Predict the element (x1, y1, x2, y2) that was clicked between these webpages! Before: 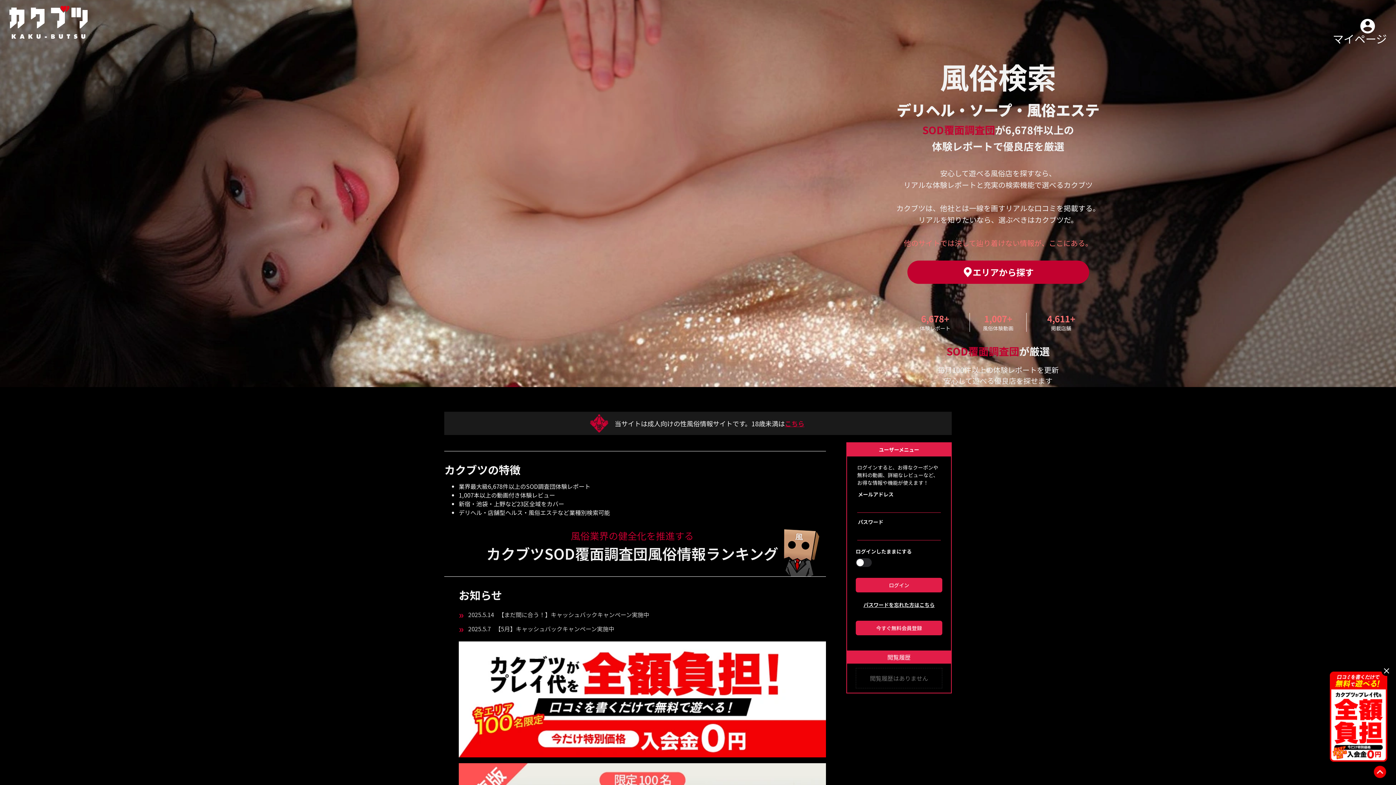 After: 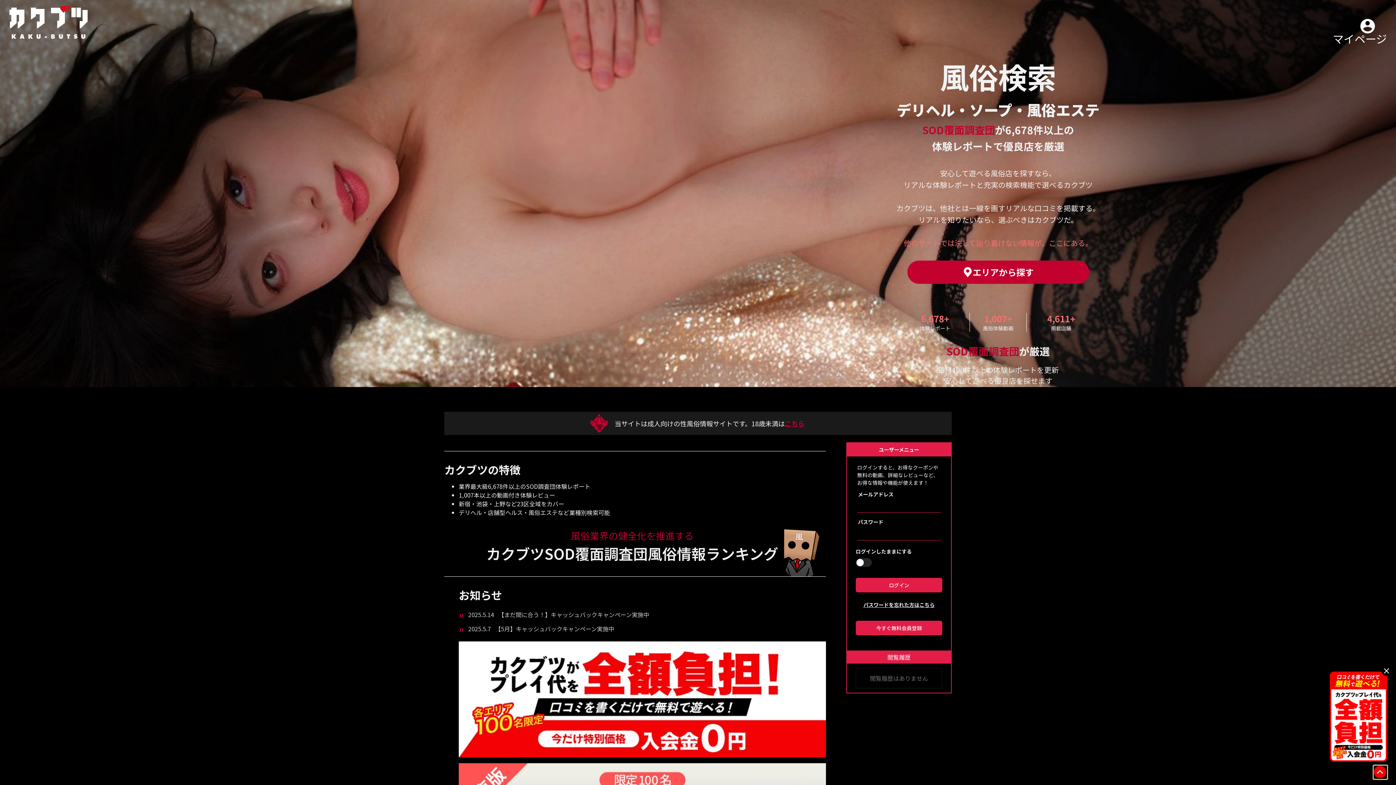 Action: bbox: (1373, 765, 1387, 779)